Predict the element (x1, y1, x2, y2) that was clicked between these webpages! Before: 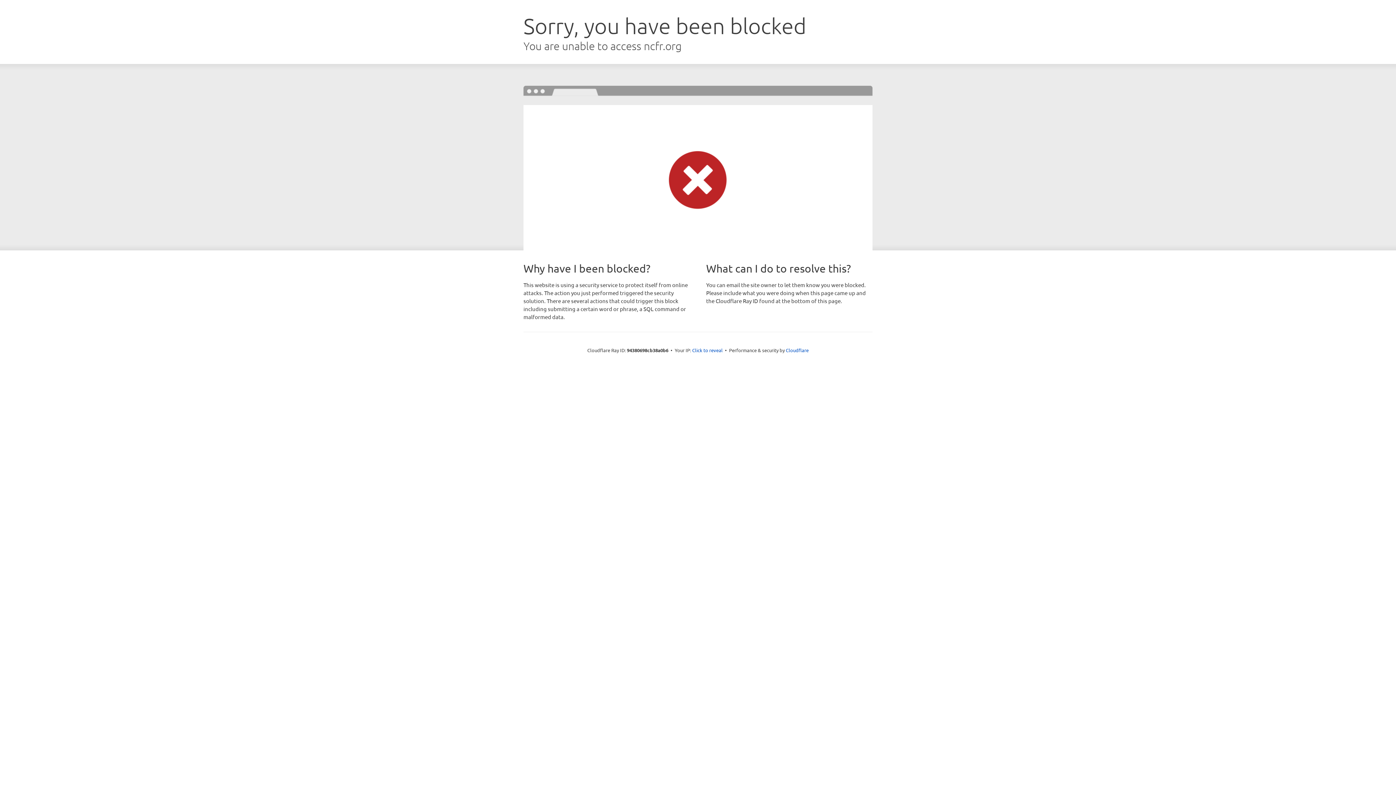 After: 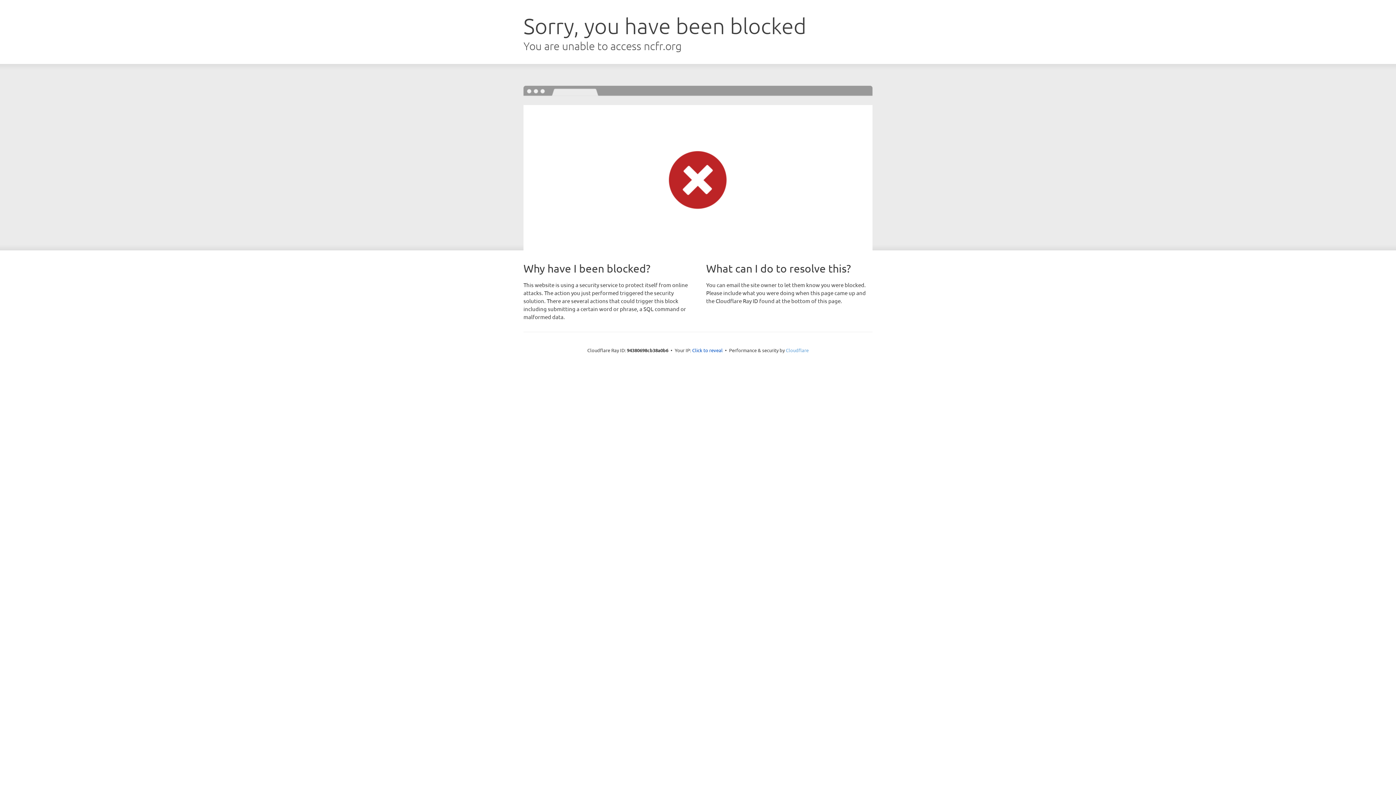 Action: bbox: (786, 347, 808, 353) label: Cloudflare